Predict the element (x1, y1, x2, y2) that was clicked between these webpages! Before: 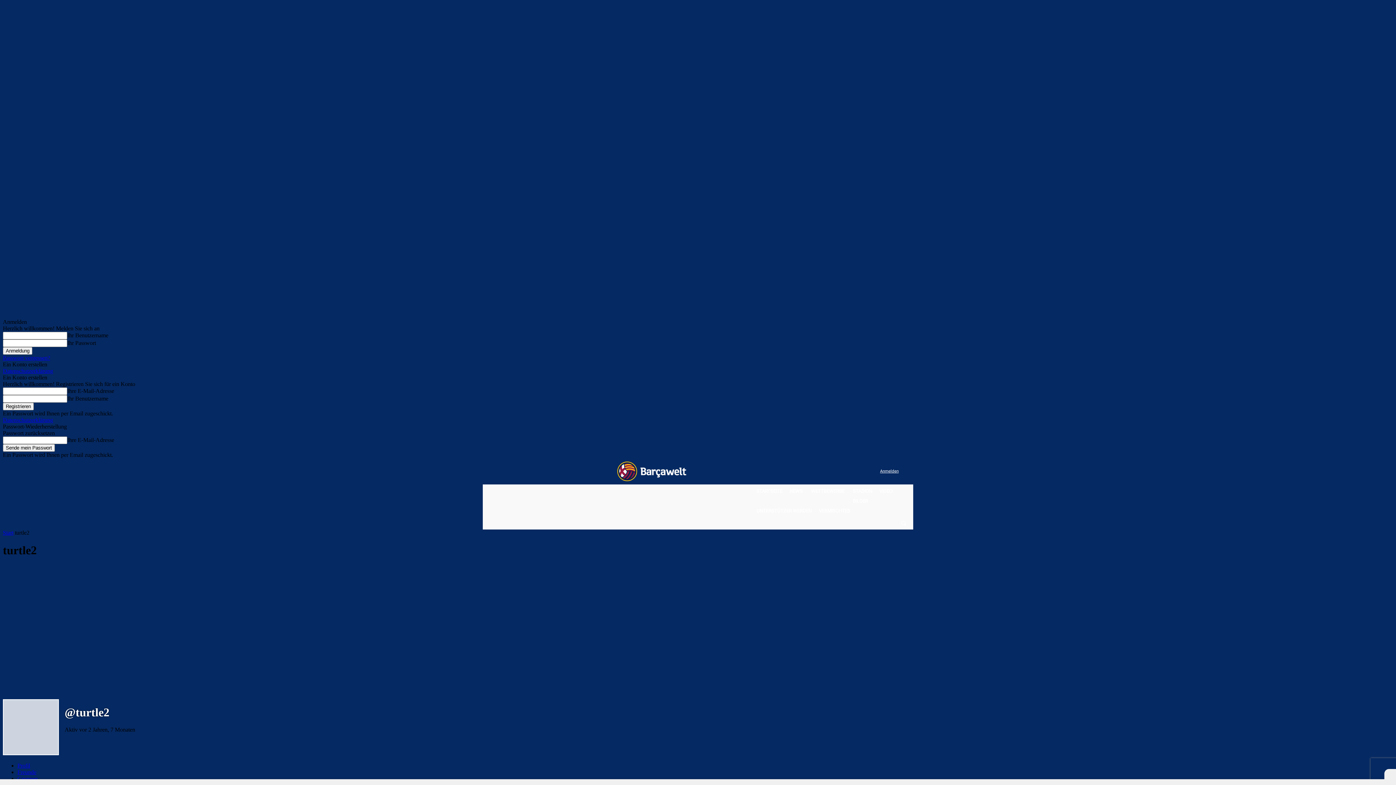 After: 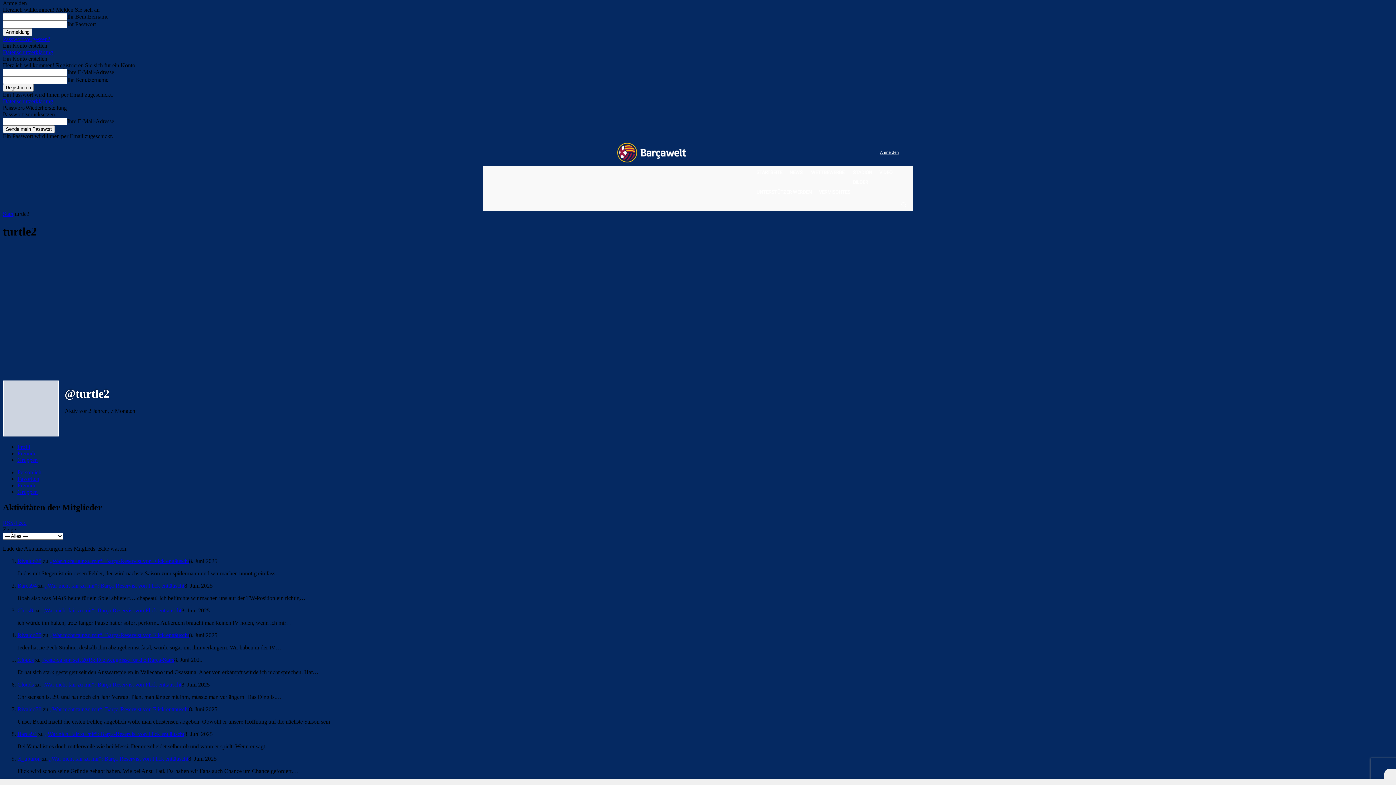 Action: bbox: (878, 466, 898, 476) label: Anmelden